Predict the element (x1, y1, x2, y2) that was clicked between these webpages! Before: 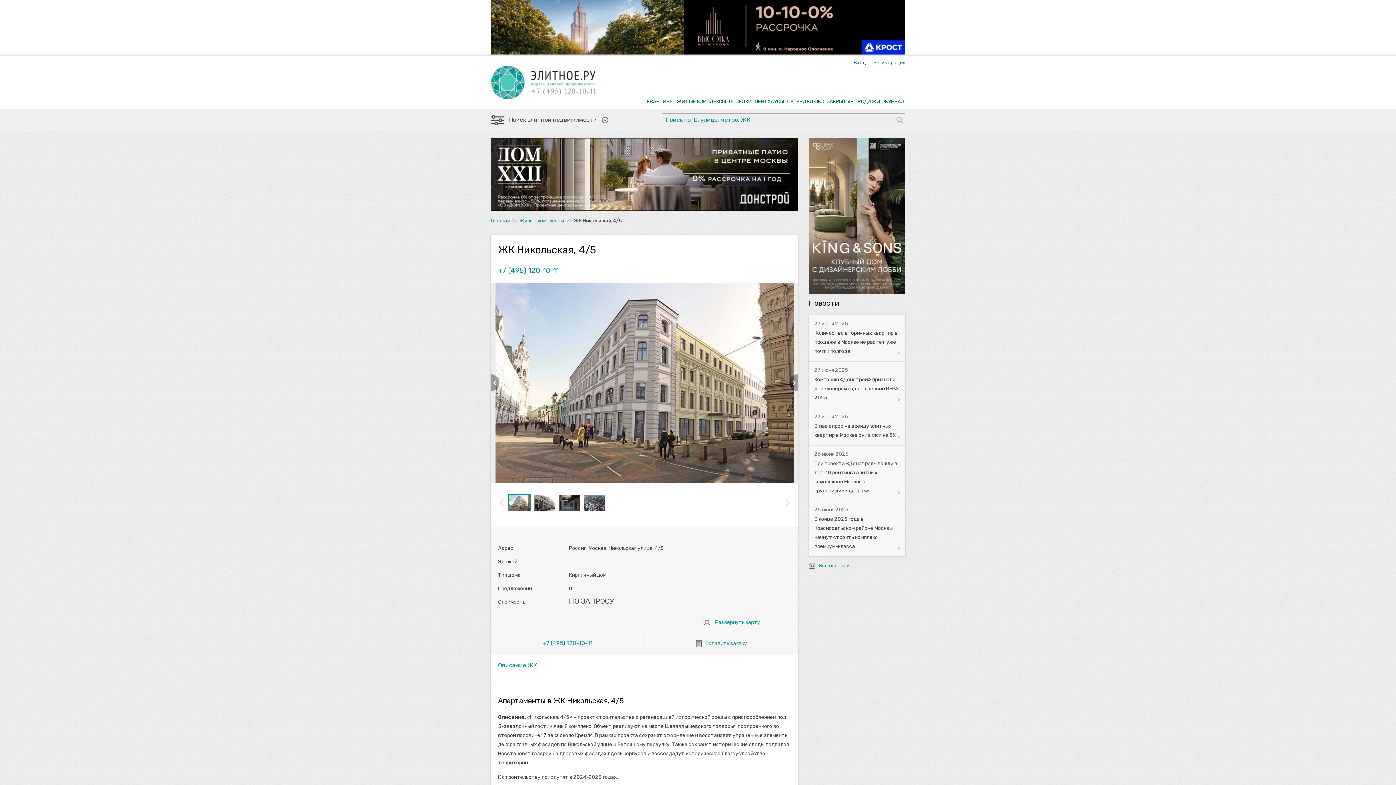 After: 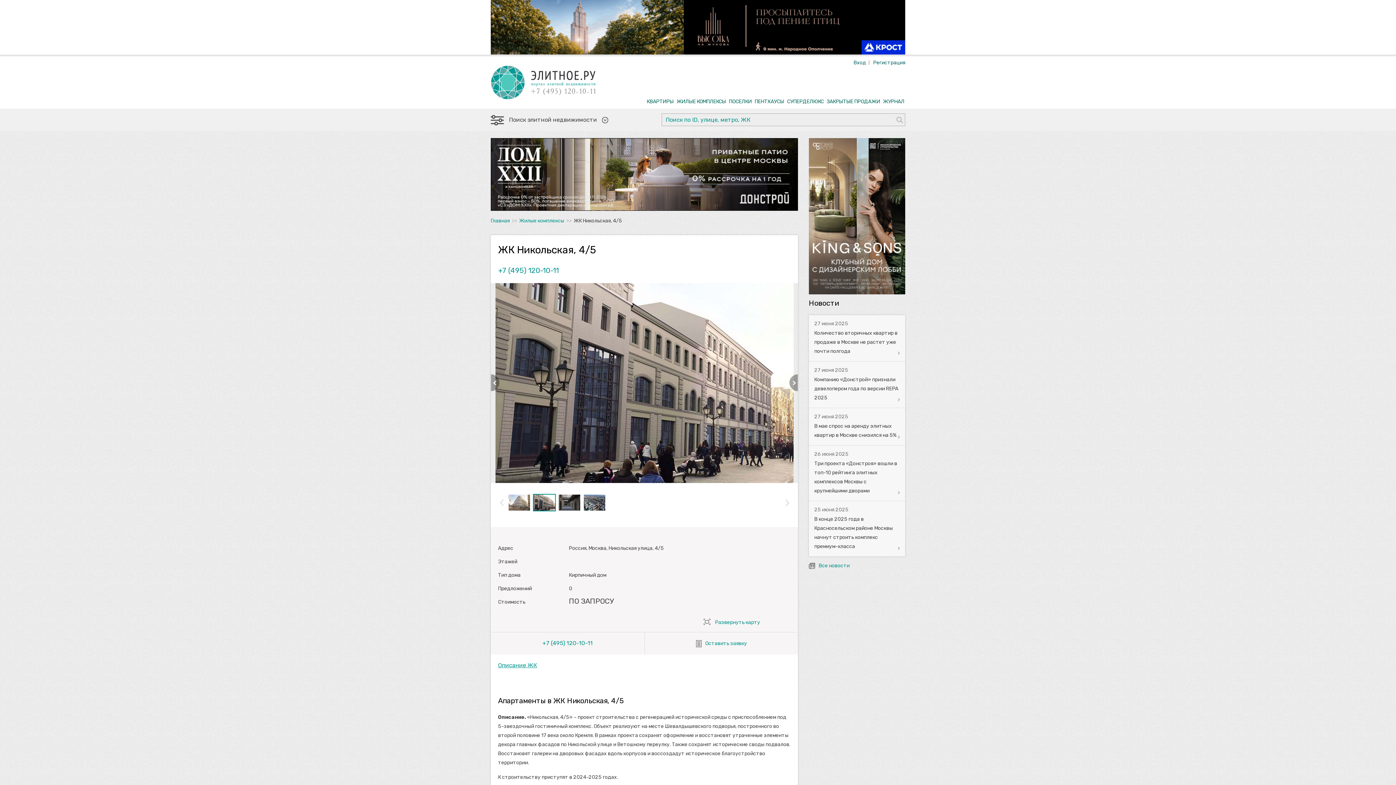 Action: bbox: (532, 494, 557, 516)